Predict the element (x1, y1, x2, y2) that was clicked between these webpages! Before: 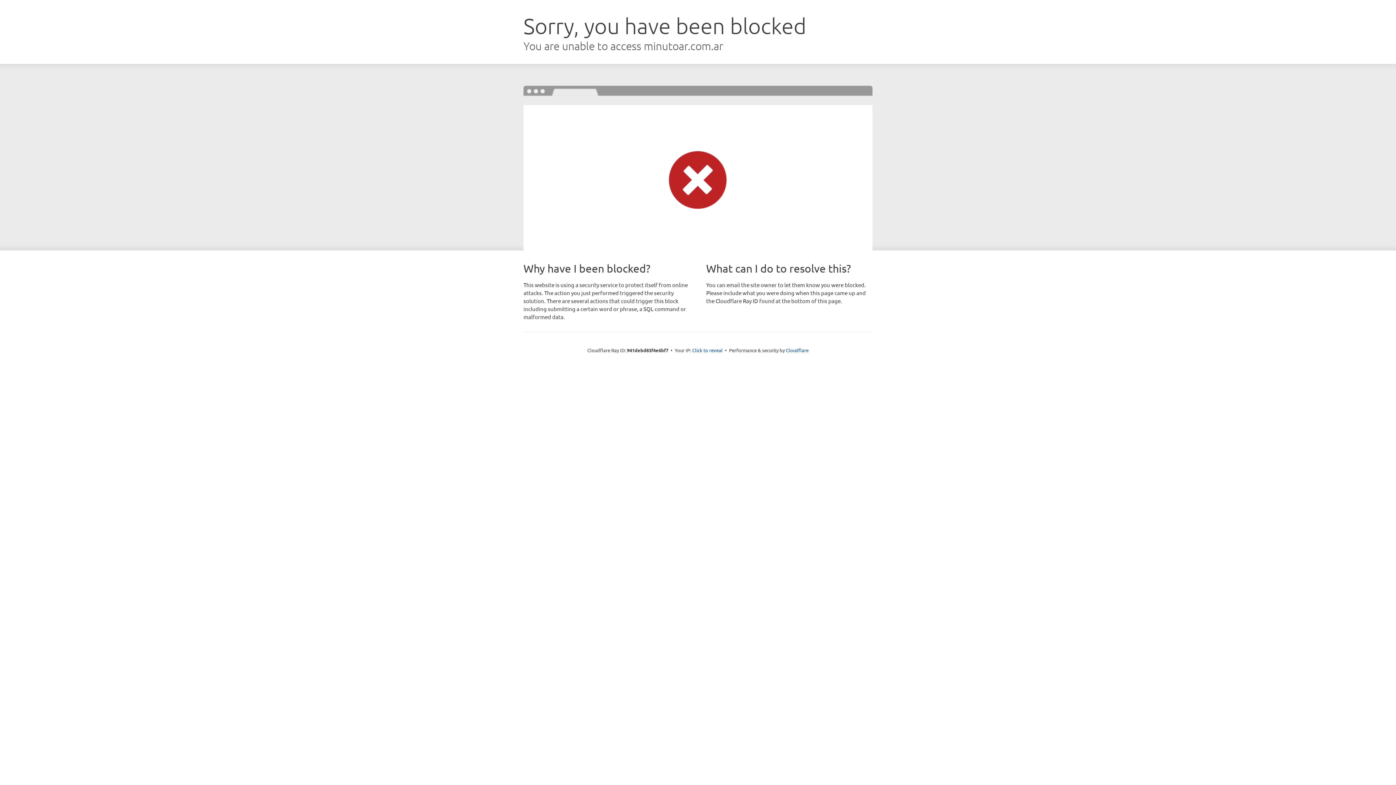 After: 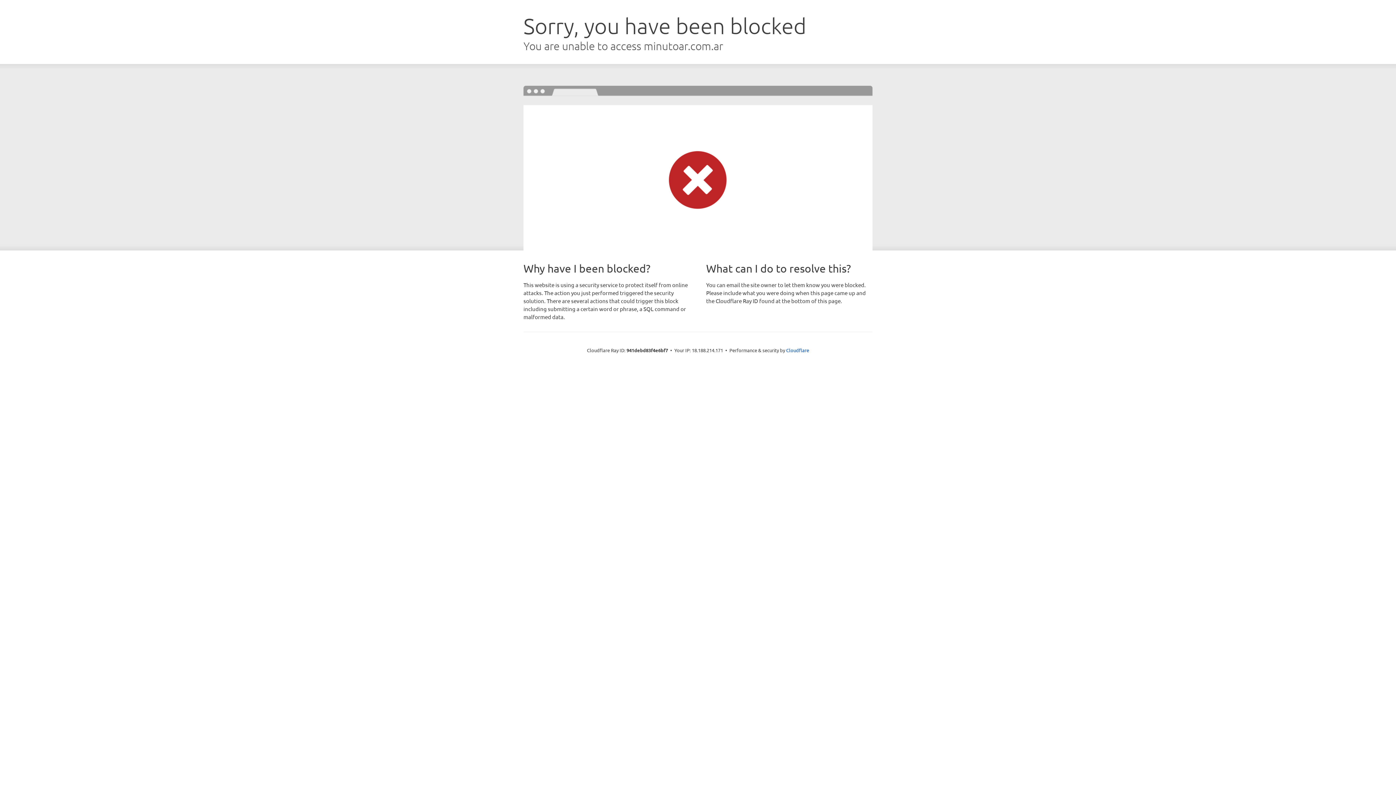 Action: bbox: (692, 346, 722, 353) label: Click to reveal